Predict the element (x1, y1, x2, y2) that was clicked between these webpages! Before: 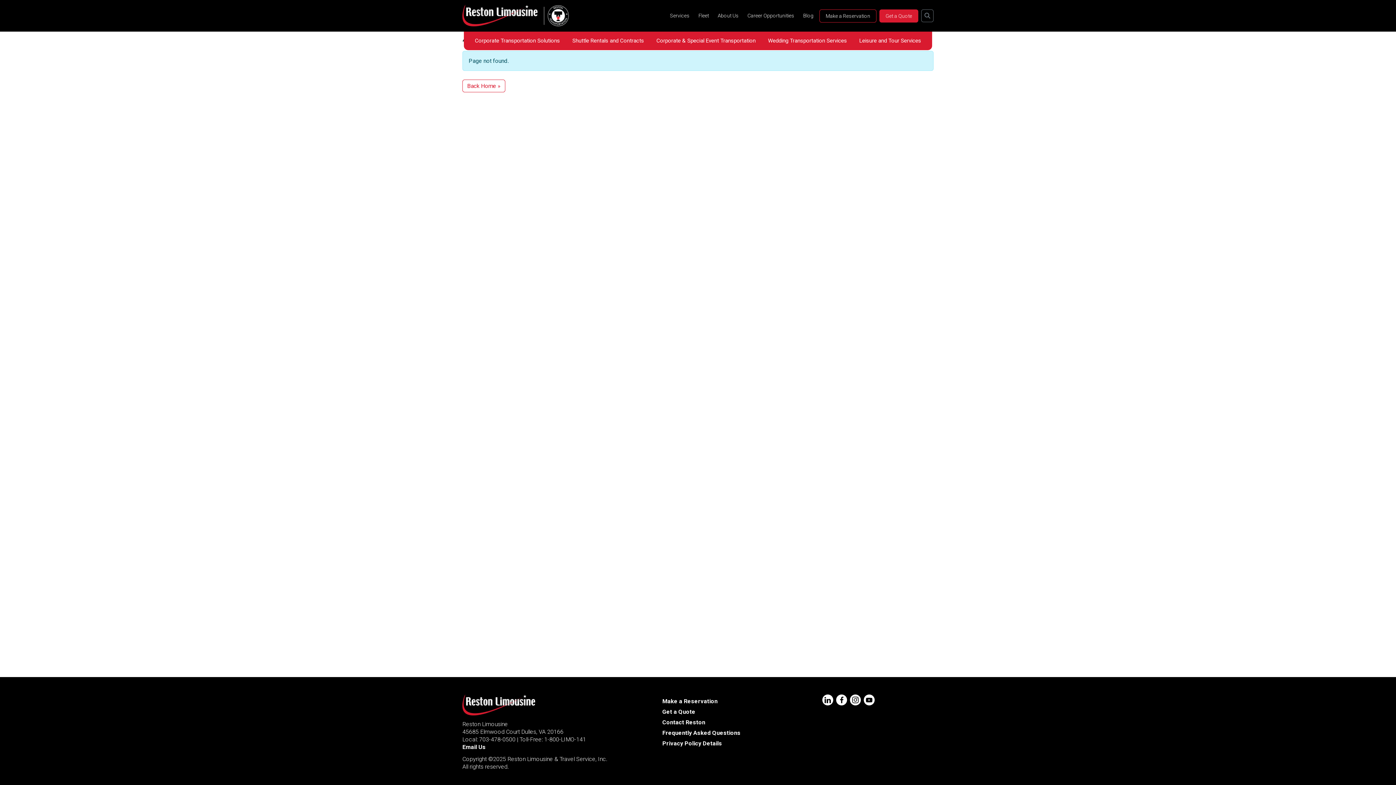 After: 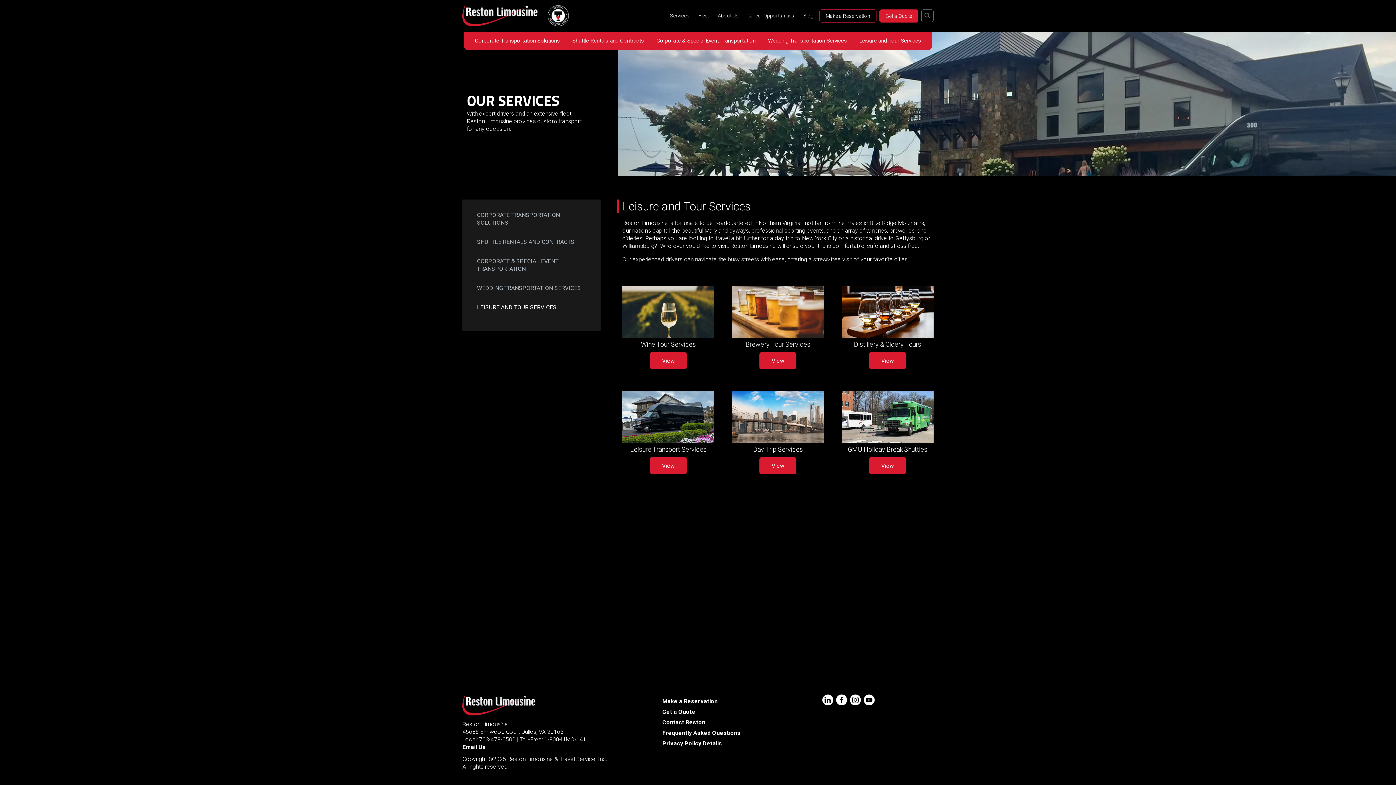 Action: bbox: (858, 36, 922, 45) label: Leisure and Tour Services